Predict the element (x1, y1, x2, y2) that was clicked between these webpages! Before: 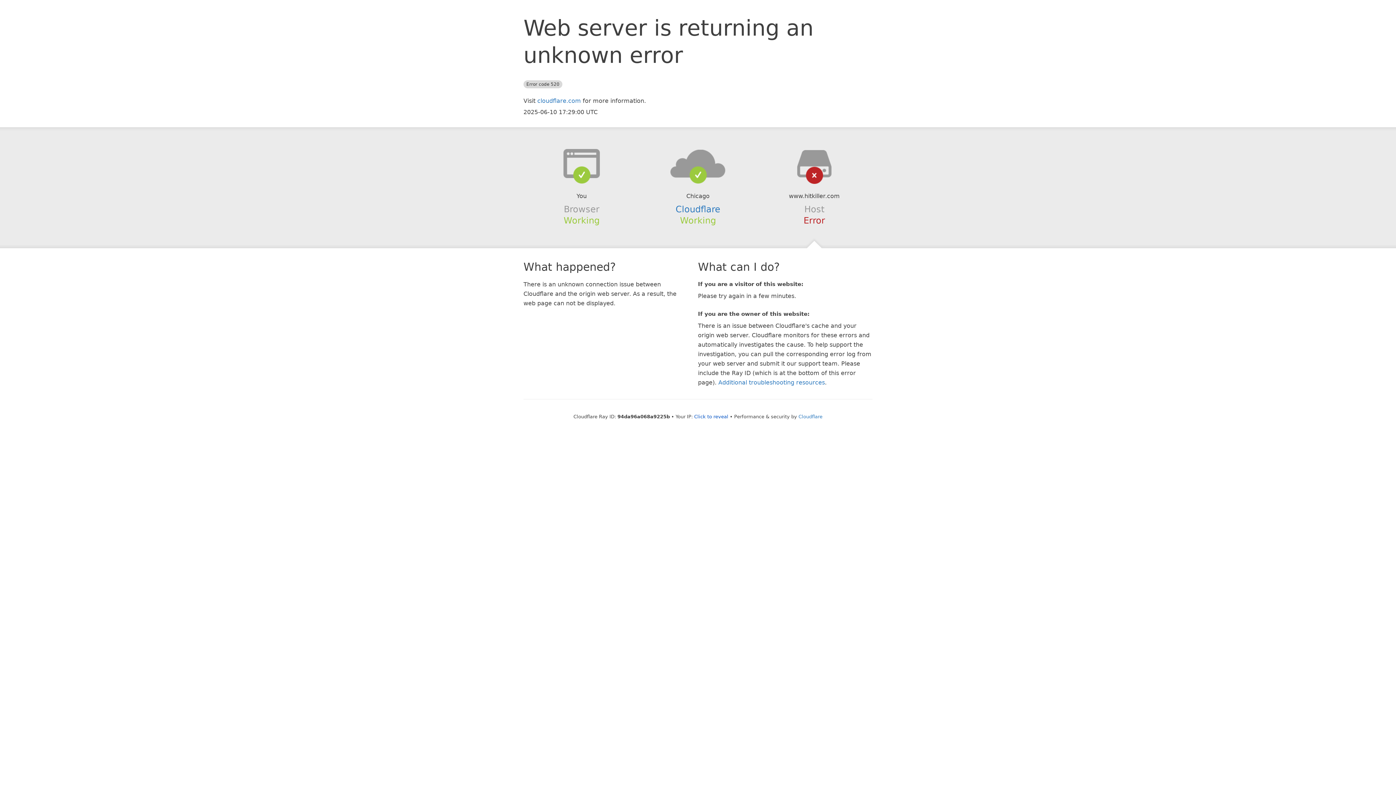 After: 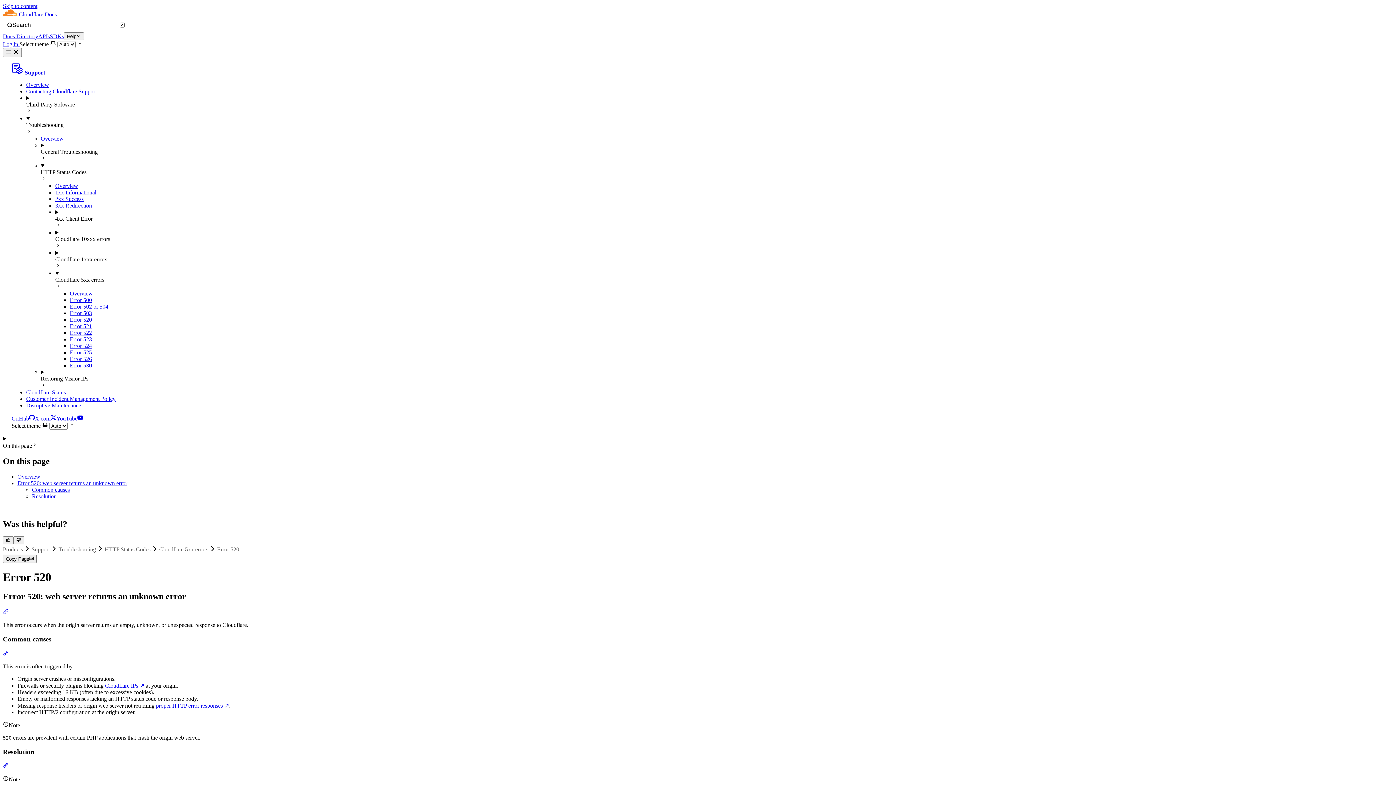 Action: bbox: (718, 379, 825, 386) label: Additional troubleshooting resources